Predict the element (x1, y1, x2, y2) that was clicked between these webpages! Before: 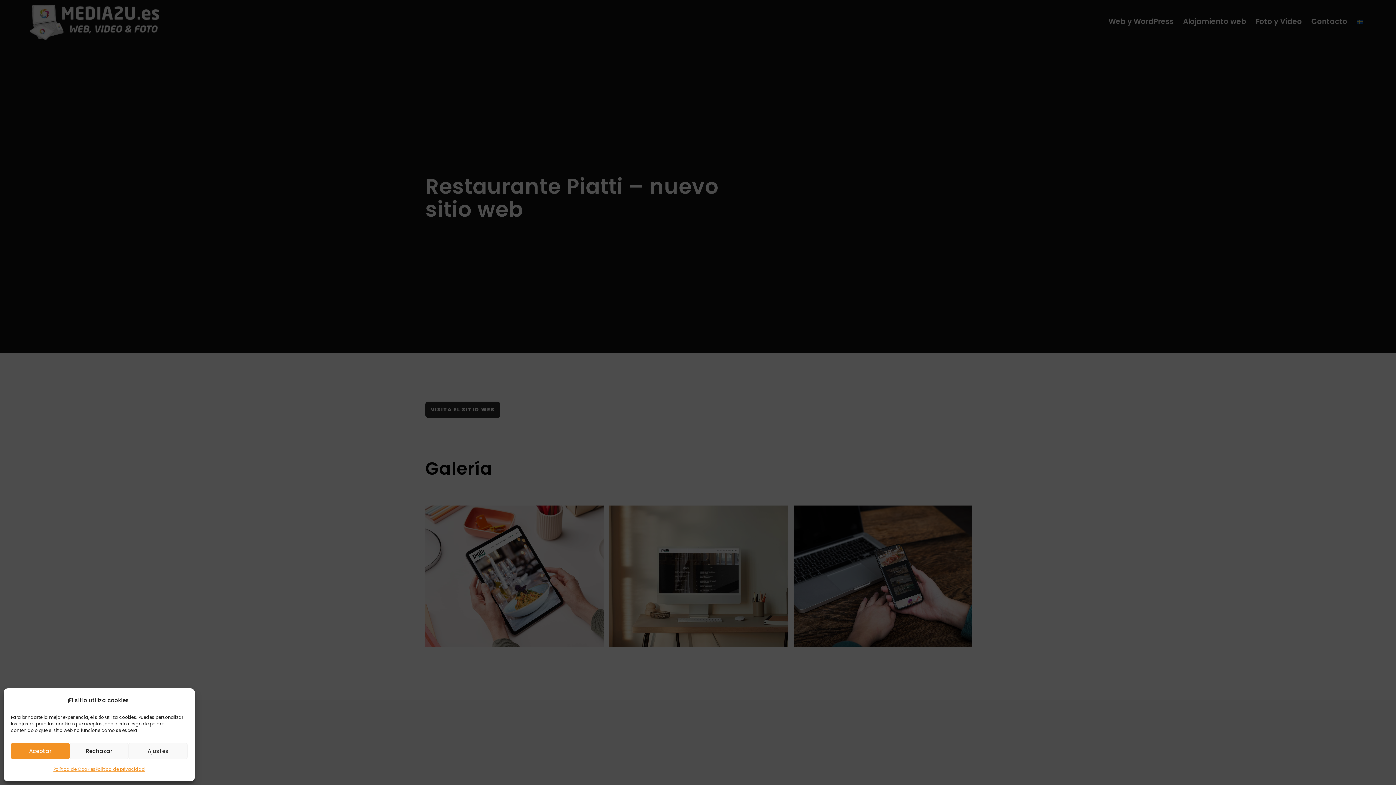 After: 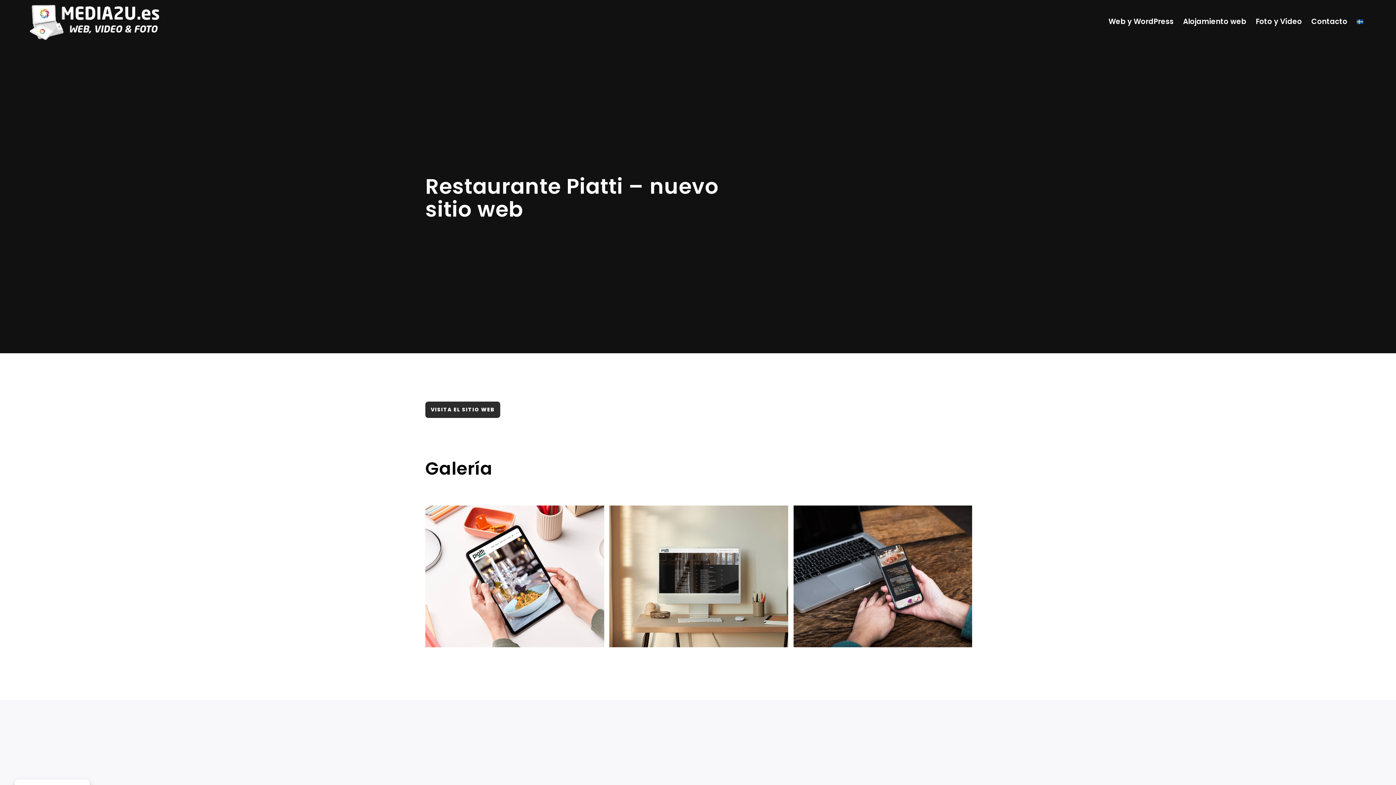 Action: bbox: (10, 743, 69, 759) label: Aceptar